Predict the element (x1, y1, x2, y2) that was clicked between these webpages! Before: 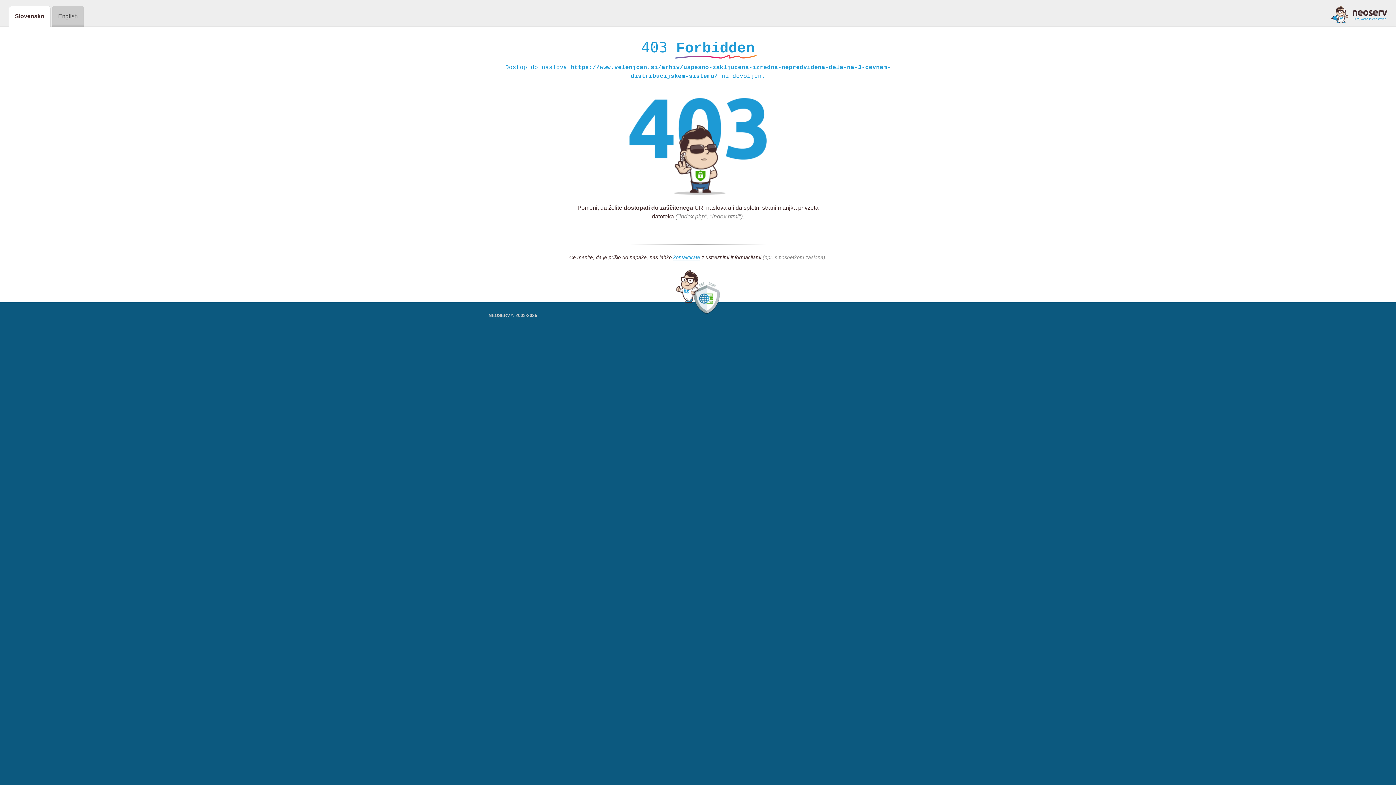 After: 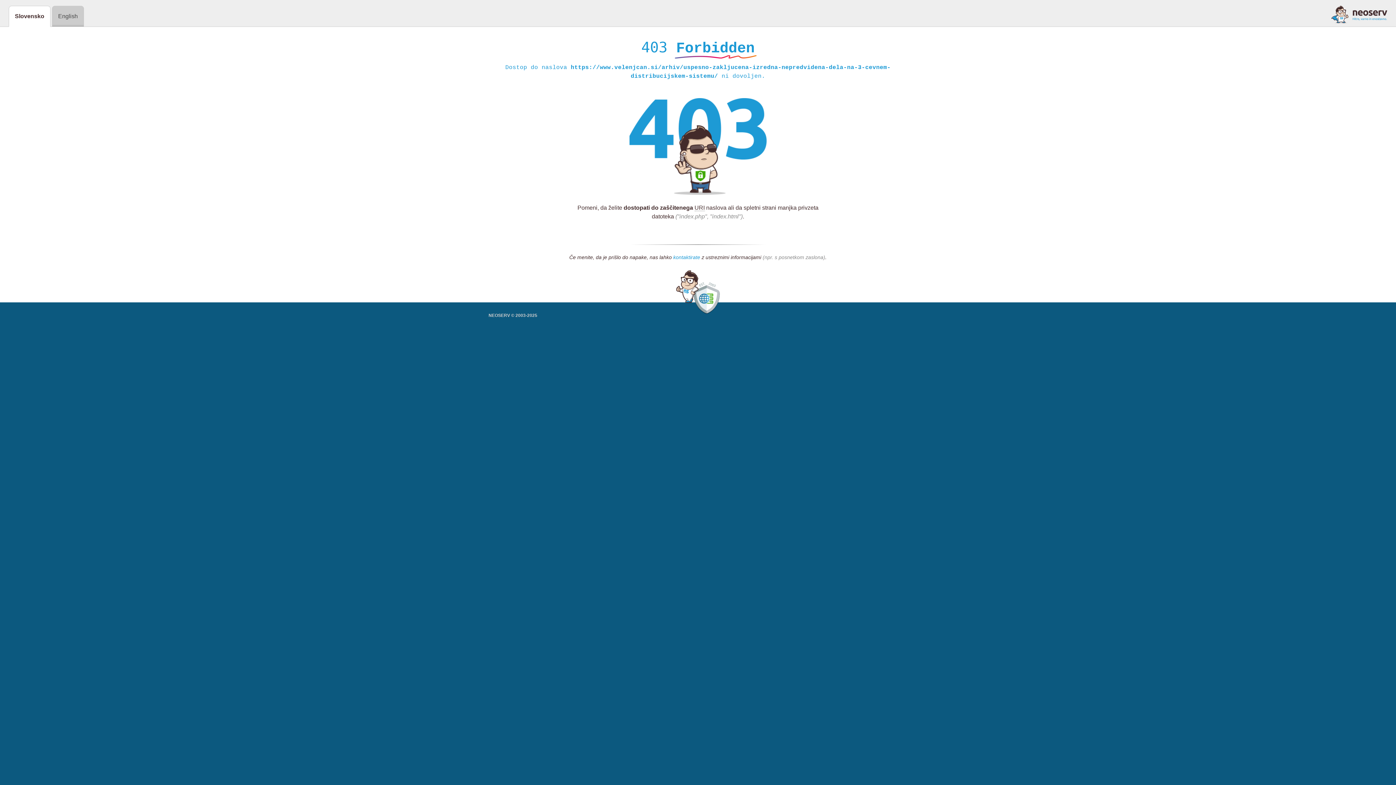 Action: bbox: (673, 254, 700, 261) label: kontaktirate